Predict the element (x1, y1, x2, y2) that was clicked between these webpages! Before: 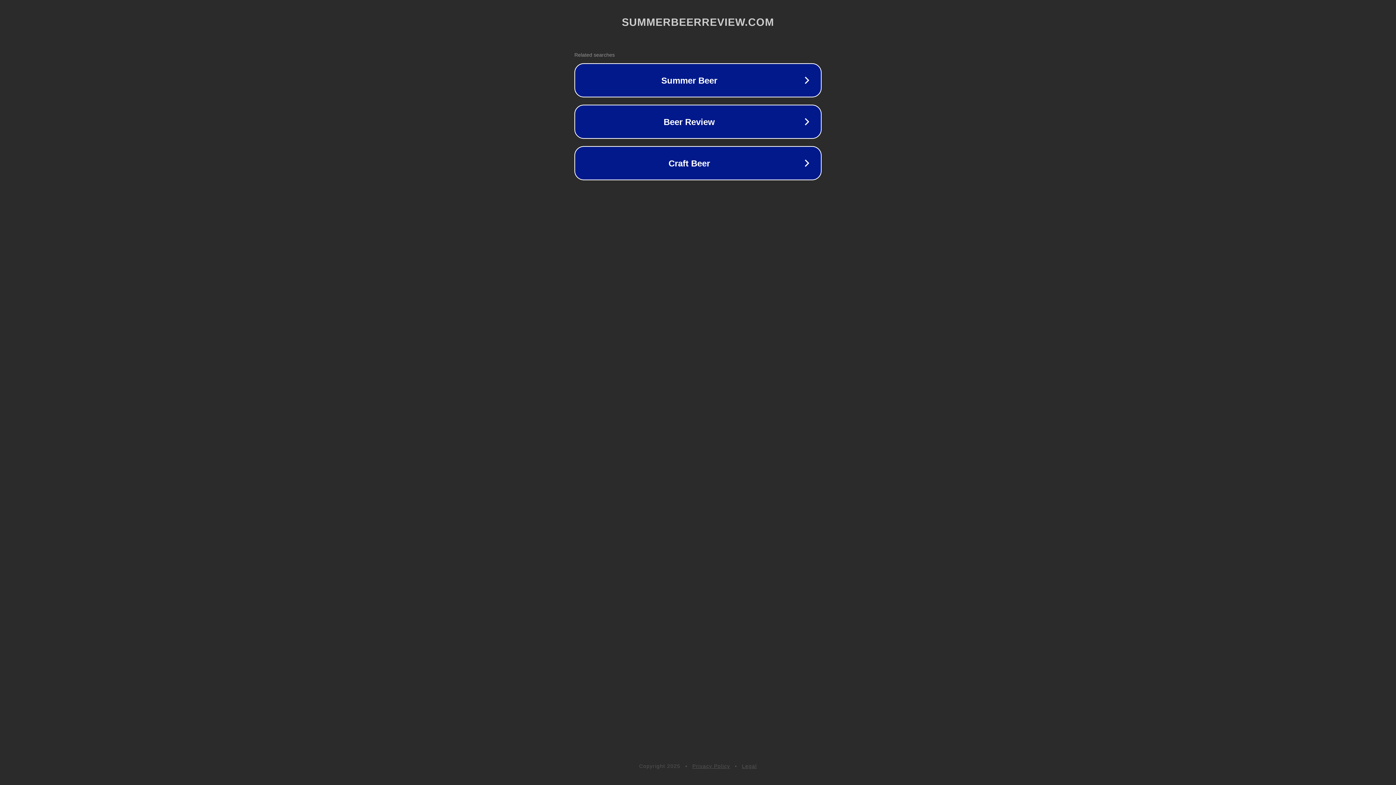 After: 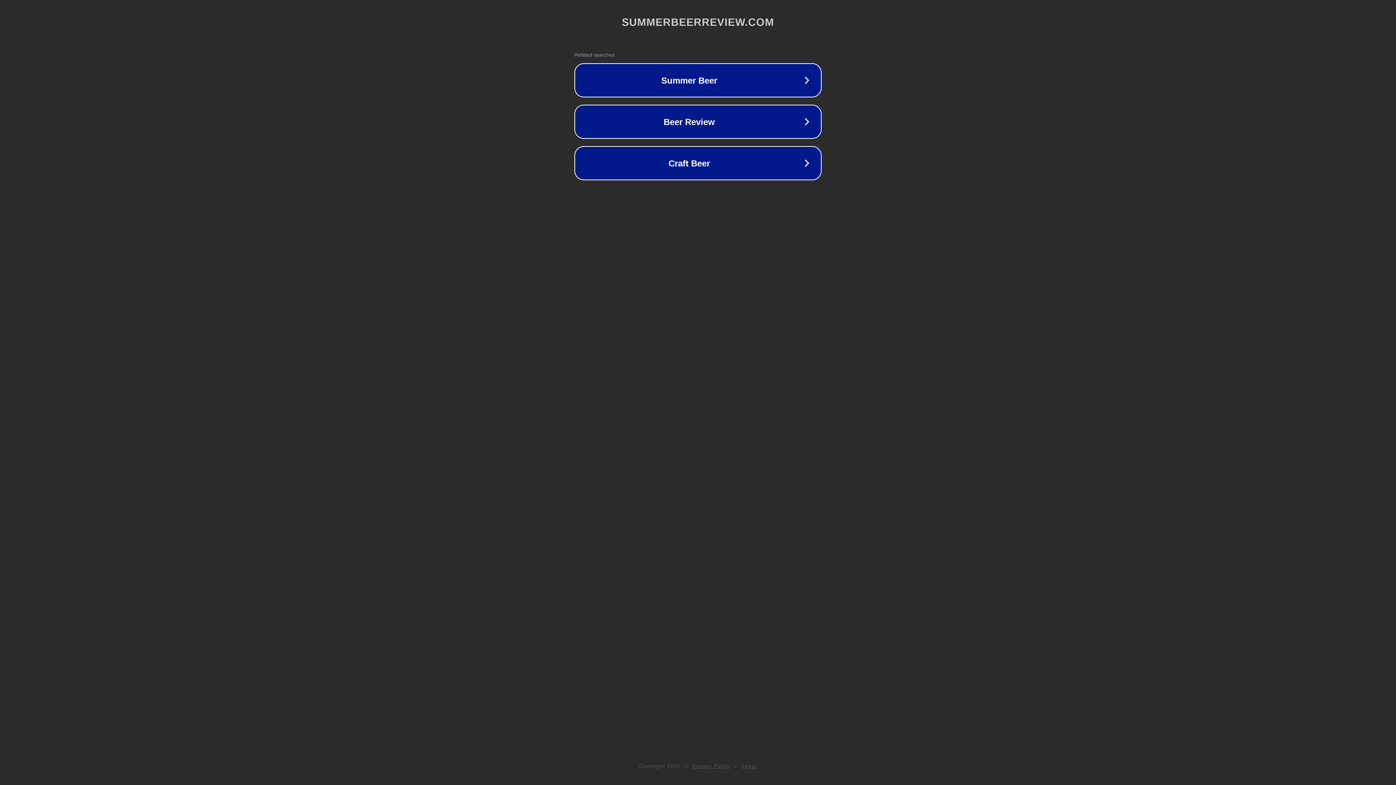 Action: bbox: (692, 763, 730, 769) label: Privacy Policy